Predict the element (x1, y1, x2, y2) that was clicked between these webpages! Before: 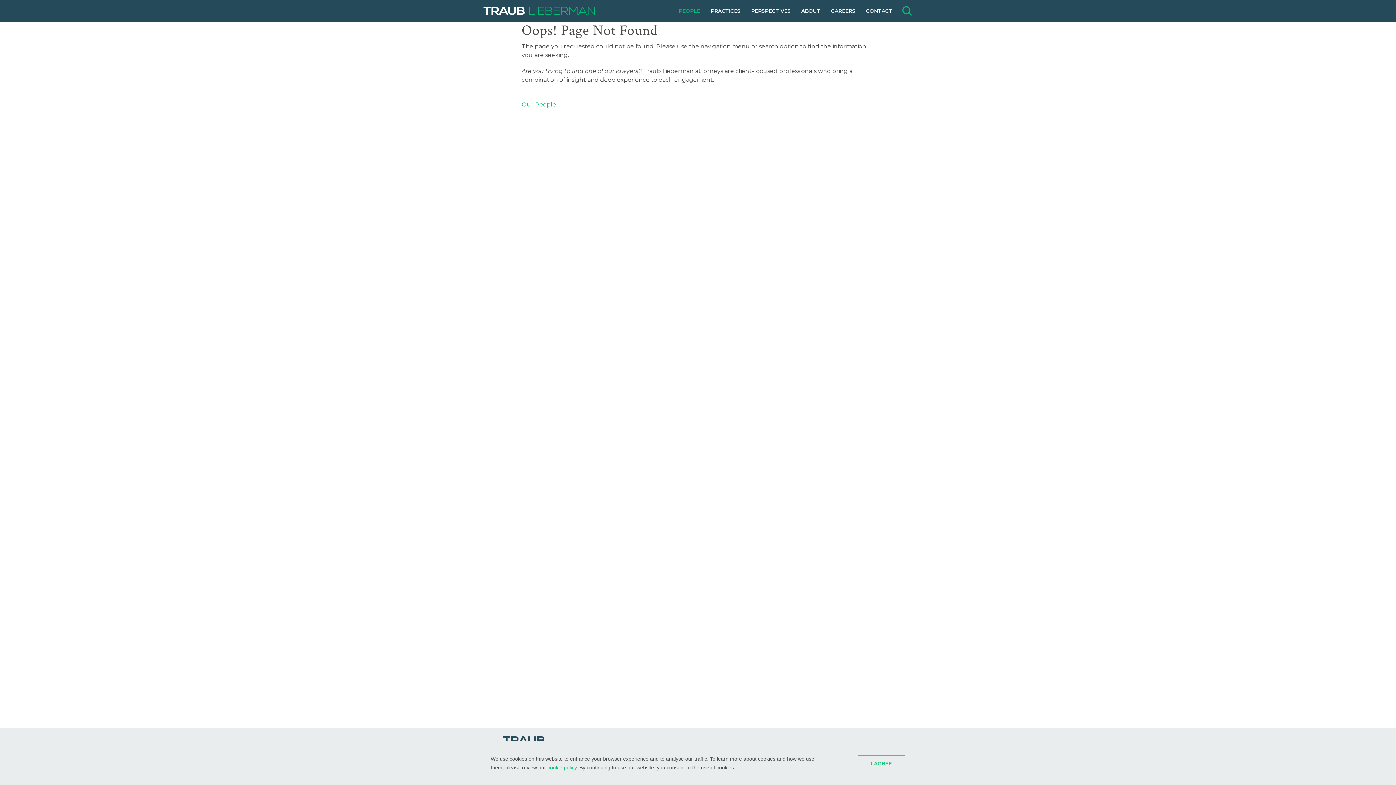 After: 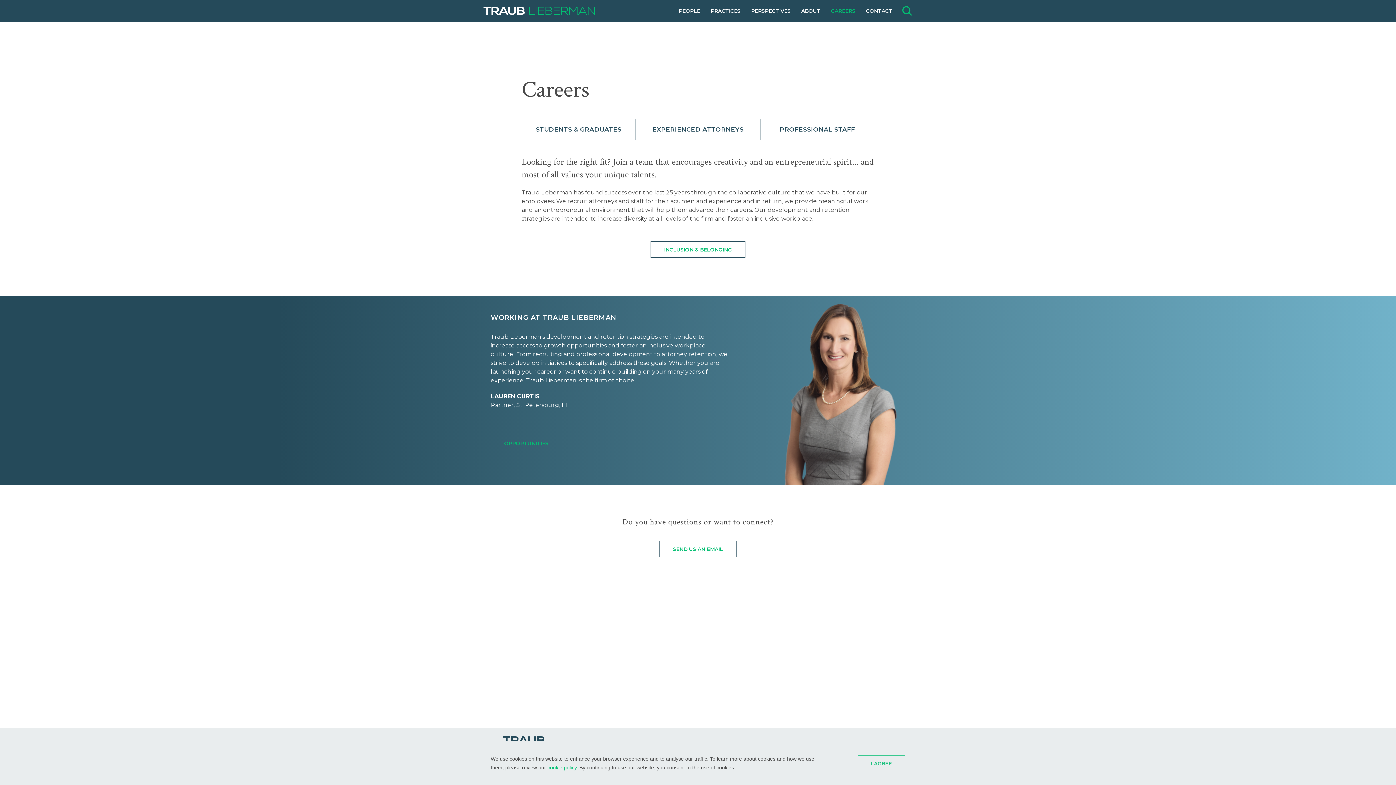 Action: bbox: (831, 7, 855, 14) label: CAREERS